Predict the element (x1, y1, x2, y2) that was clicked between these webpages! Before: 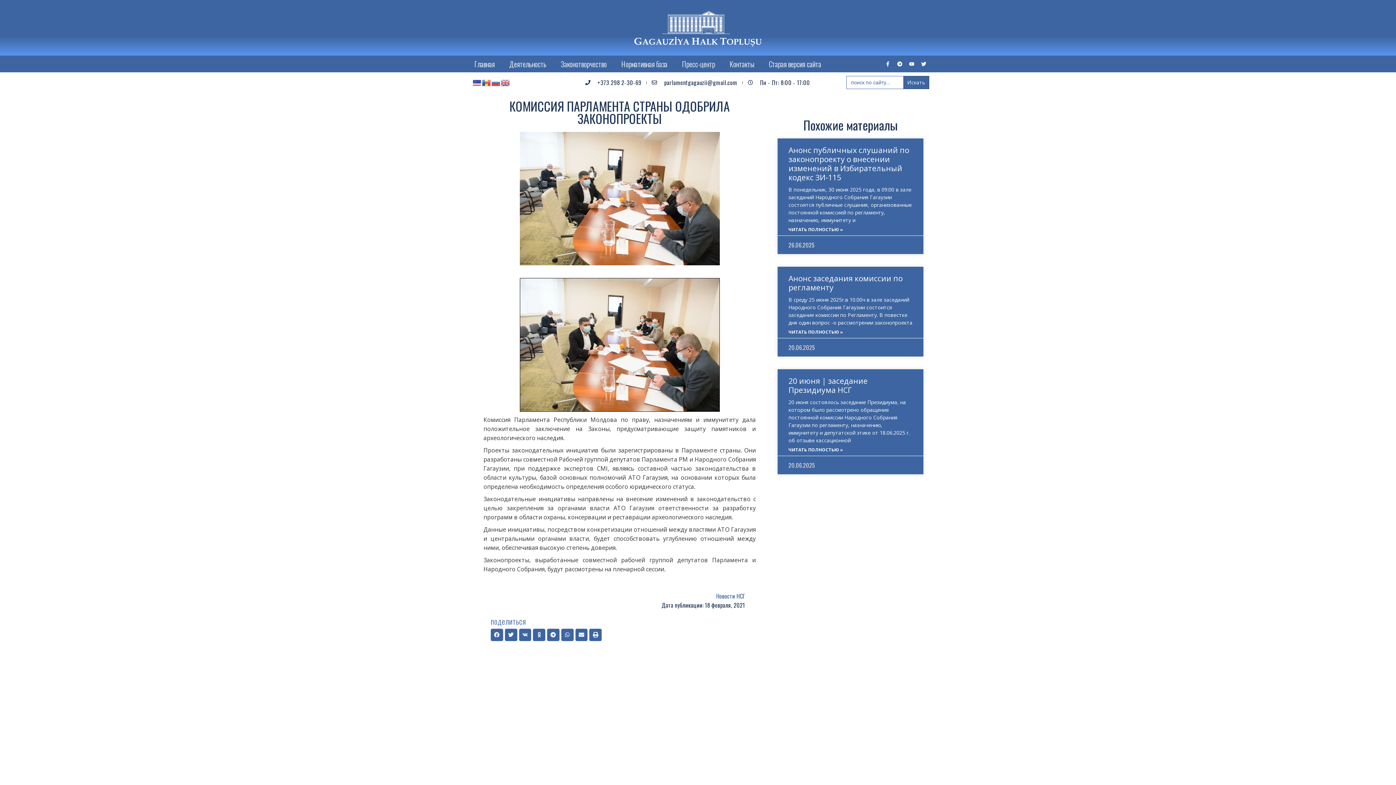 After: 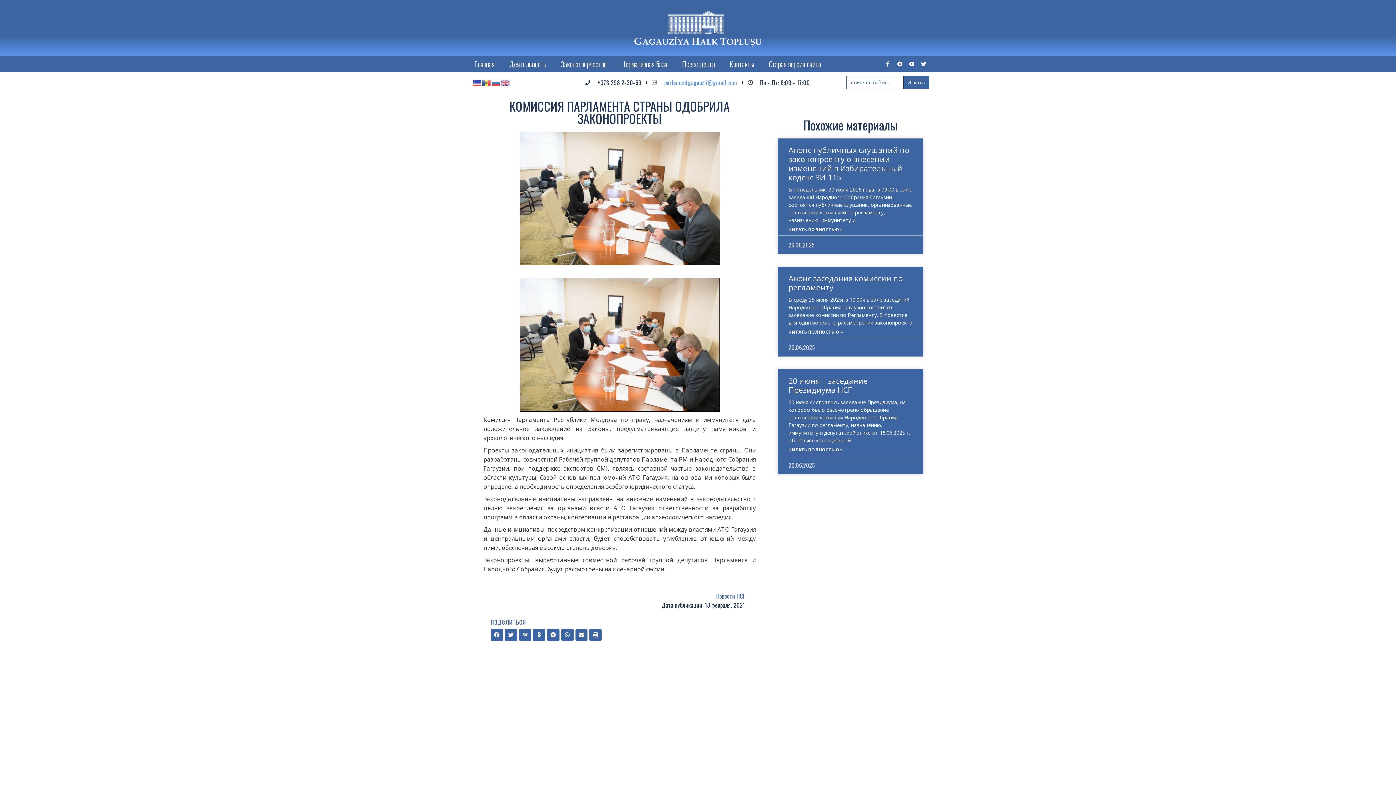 Action: label: parlamentgagauzii@gmail.com bbox: (652, 78, 737, 87)